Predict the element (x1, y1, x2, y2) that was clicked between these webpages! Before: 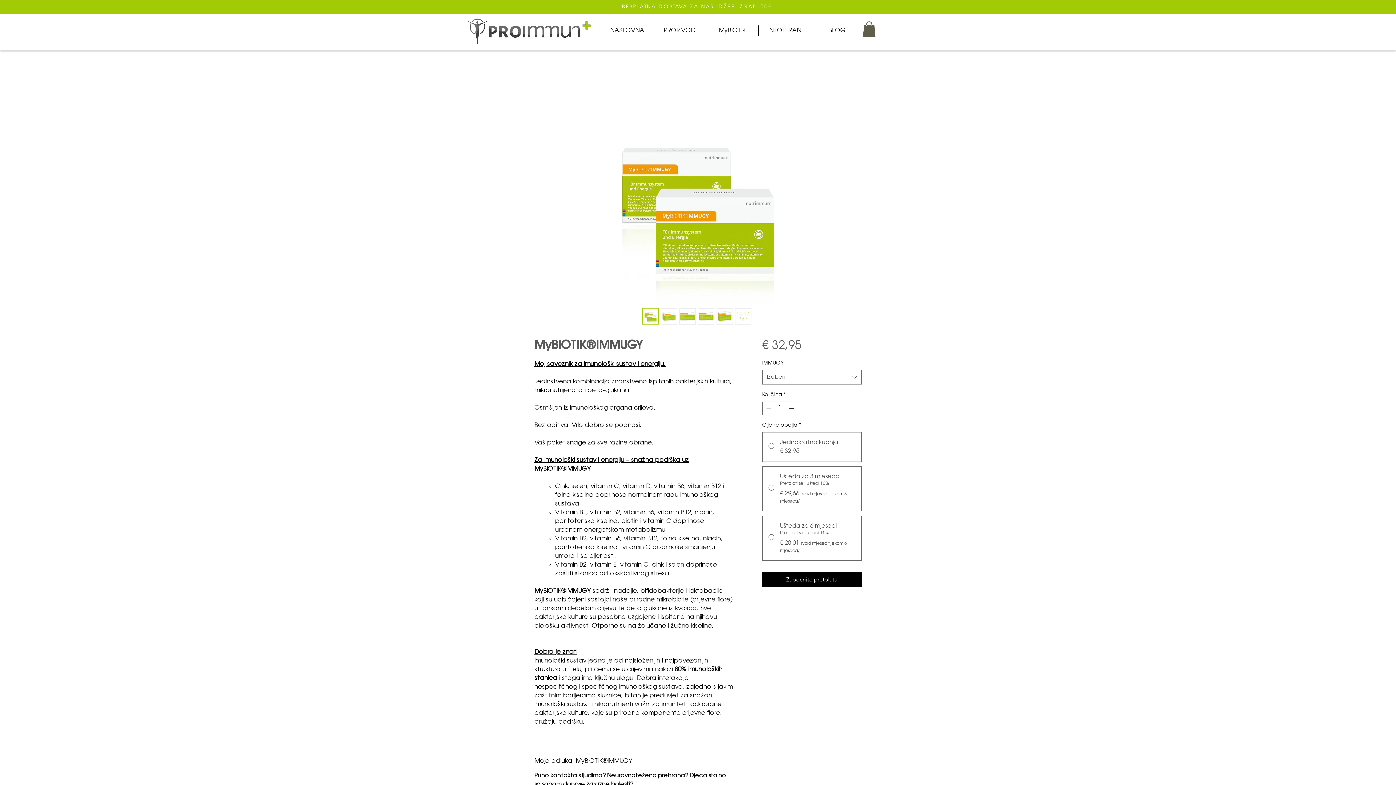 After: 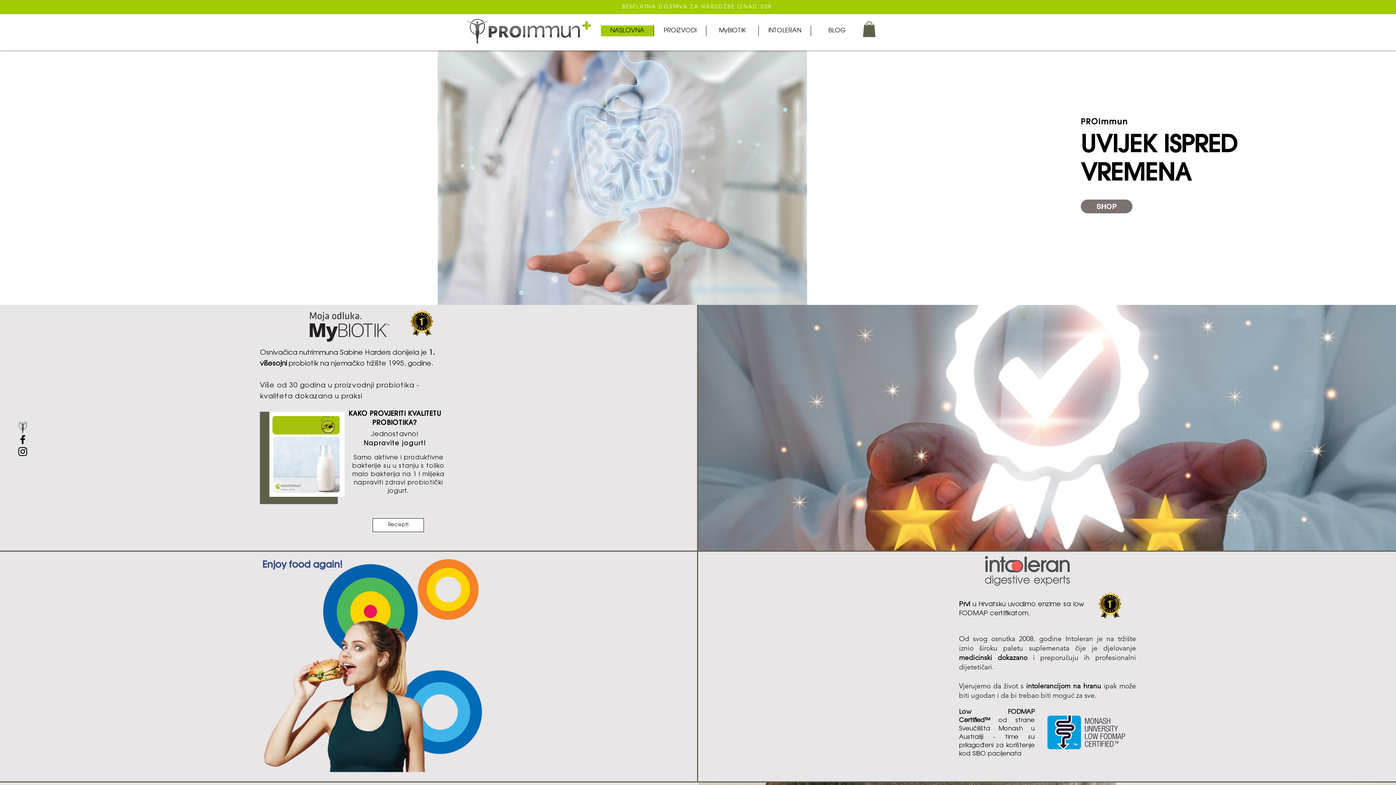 Action: bbox: (601, 25, 653, 36) label: NASLOVNA